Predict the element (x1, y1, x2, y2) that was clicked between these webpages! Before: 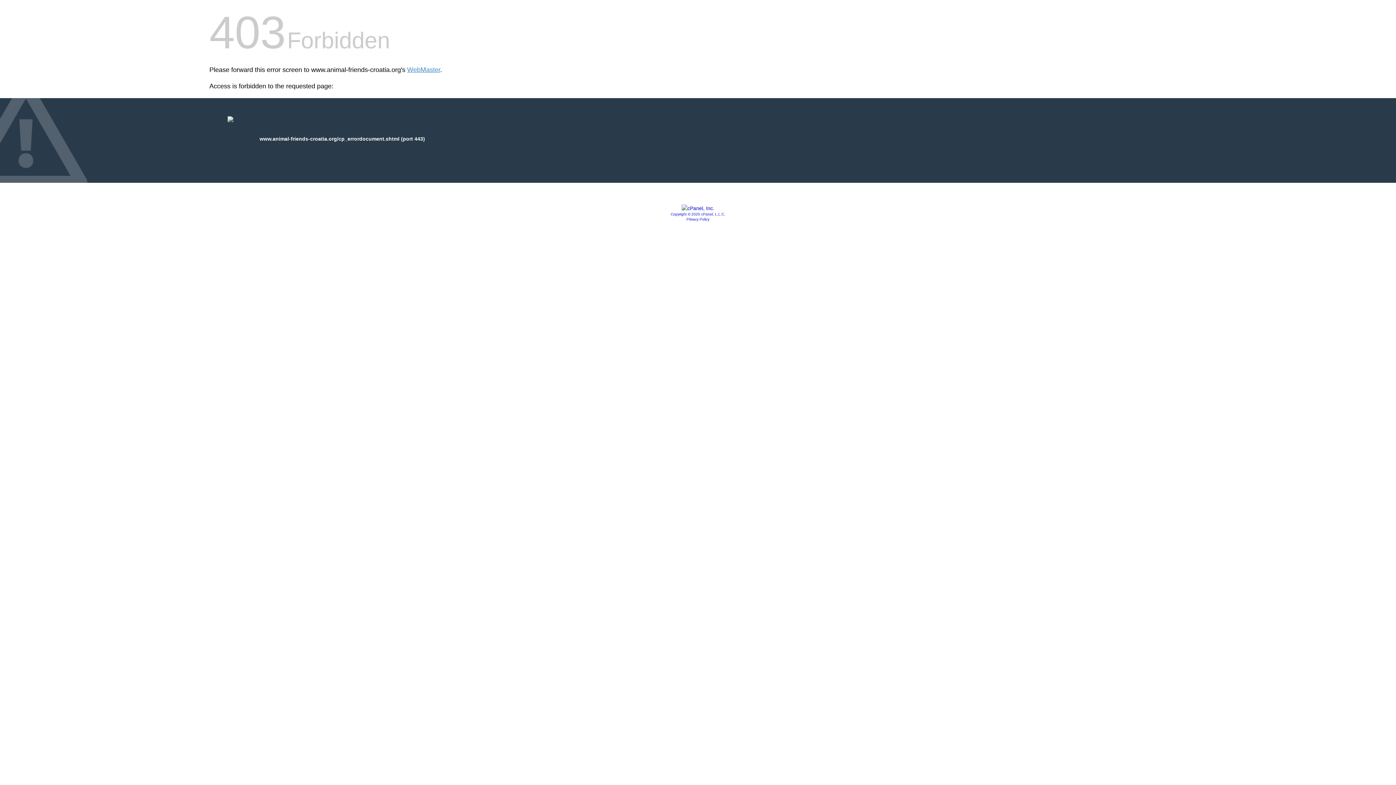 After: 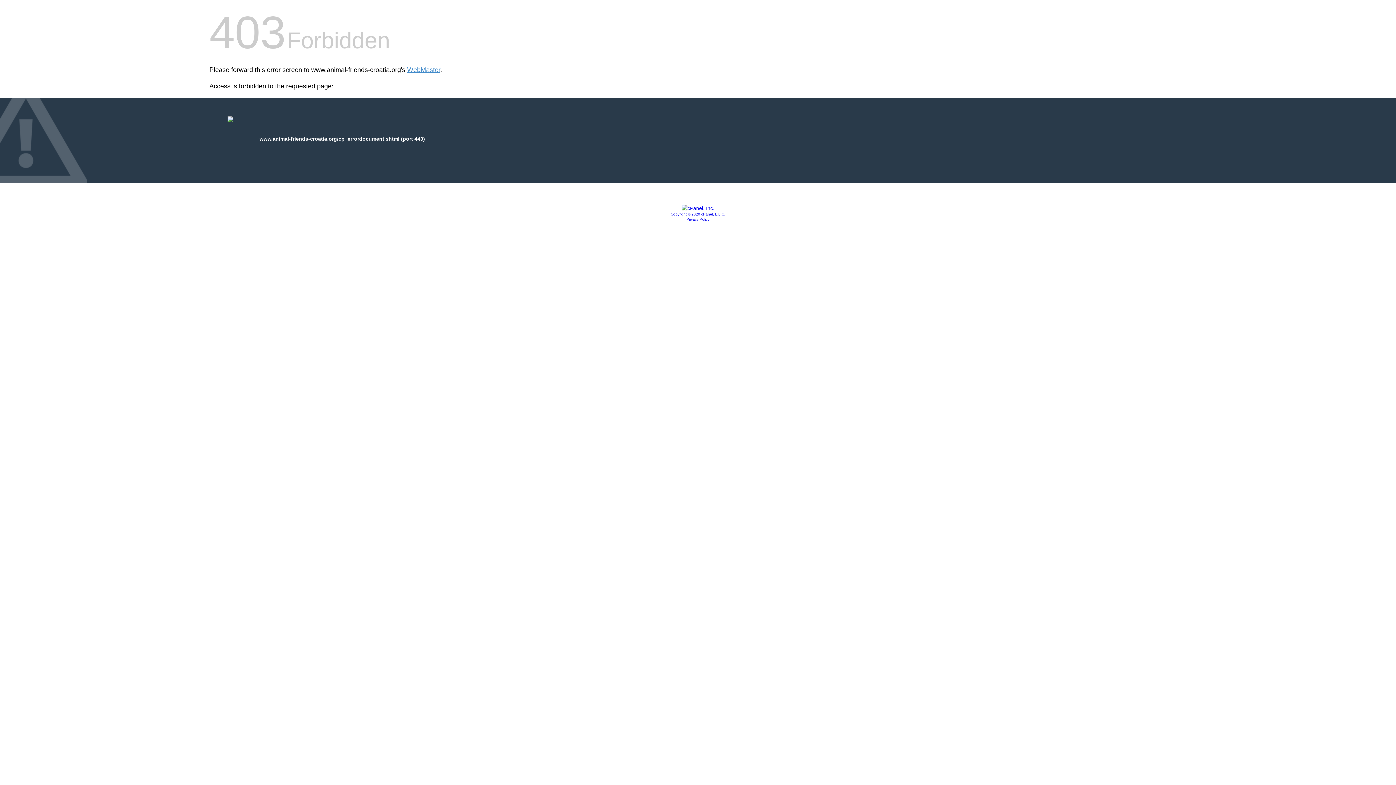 Action: label: Privacy Policy bbox: (686, 217, 709, 221)